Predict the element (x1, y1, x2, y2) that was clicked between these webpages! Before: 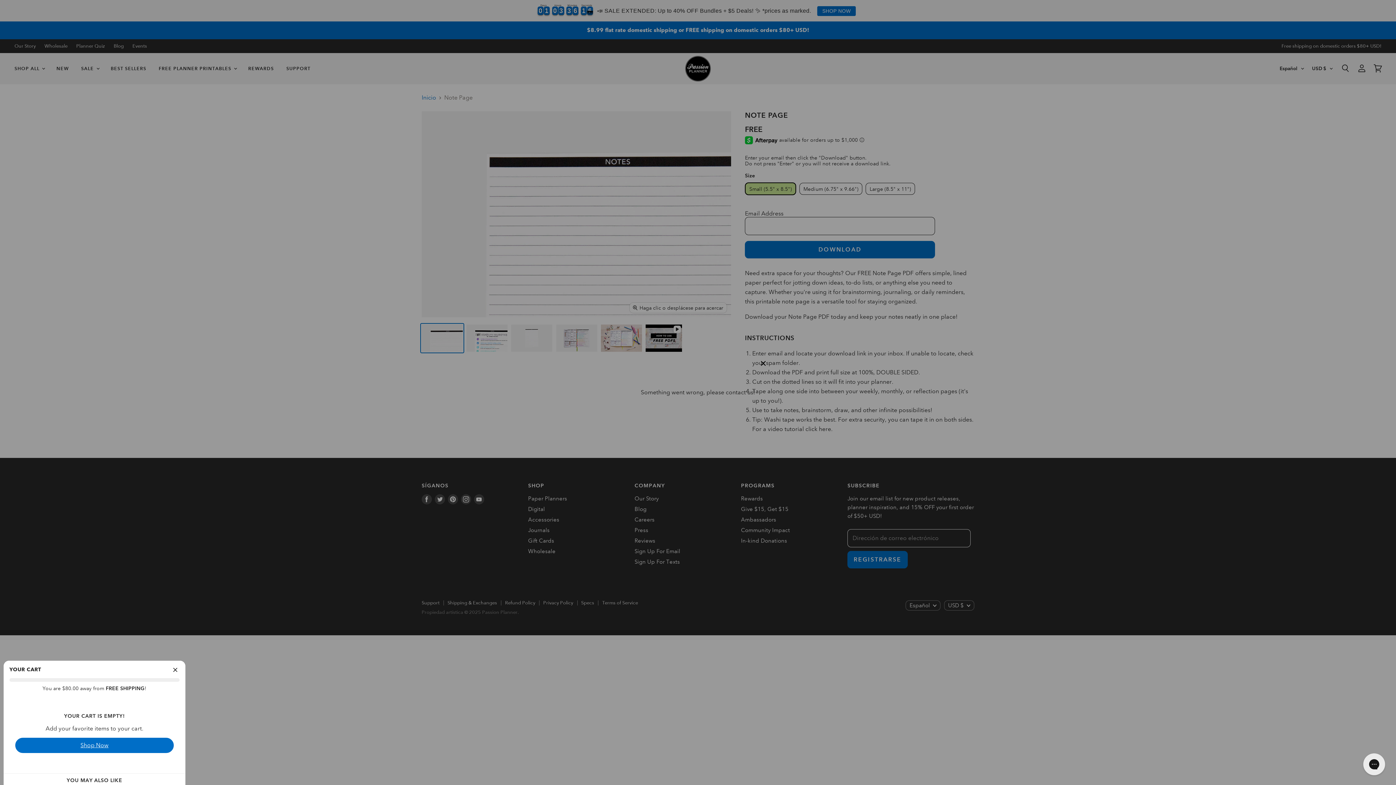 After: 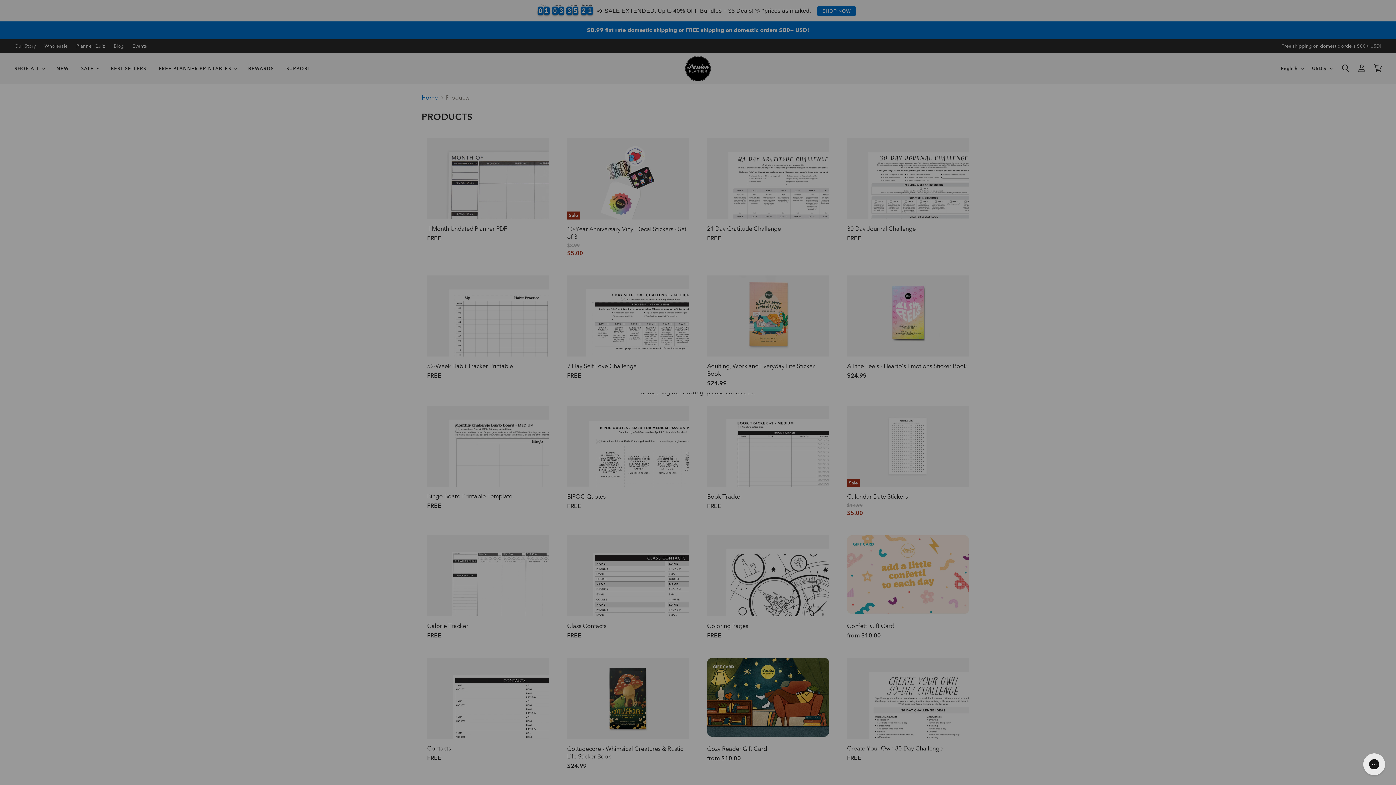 Action: bbox: (15, 738, 173, 753) label: Shop Now